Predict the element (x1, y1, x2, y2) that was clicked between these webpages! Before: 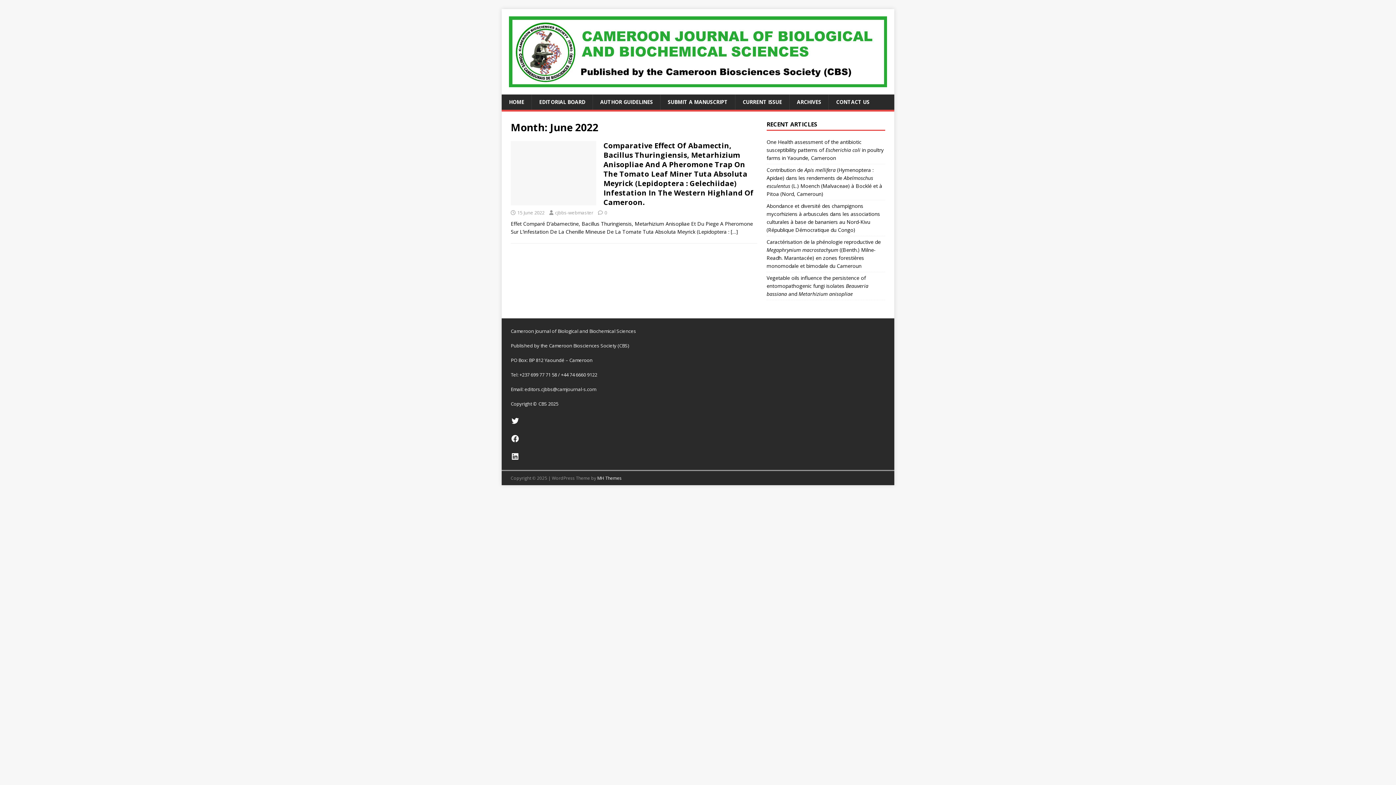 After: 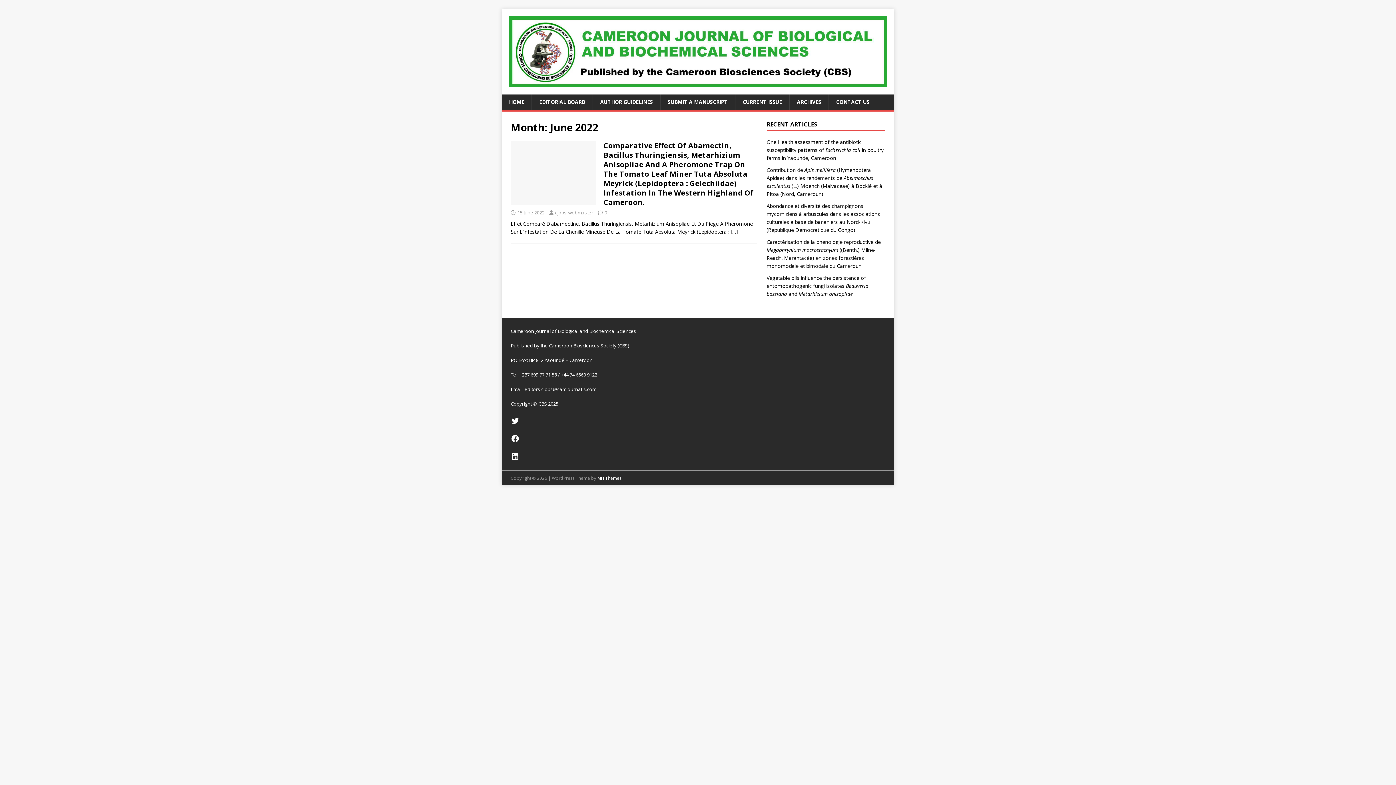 Action: bbox: (524, 386, 596, 392) label: editors.cjbbs@camjournal-s.com